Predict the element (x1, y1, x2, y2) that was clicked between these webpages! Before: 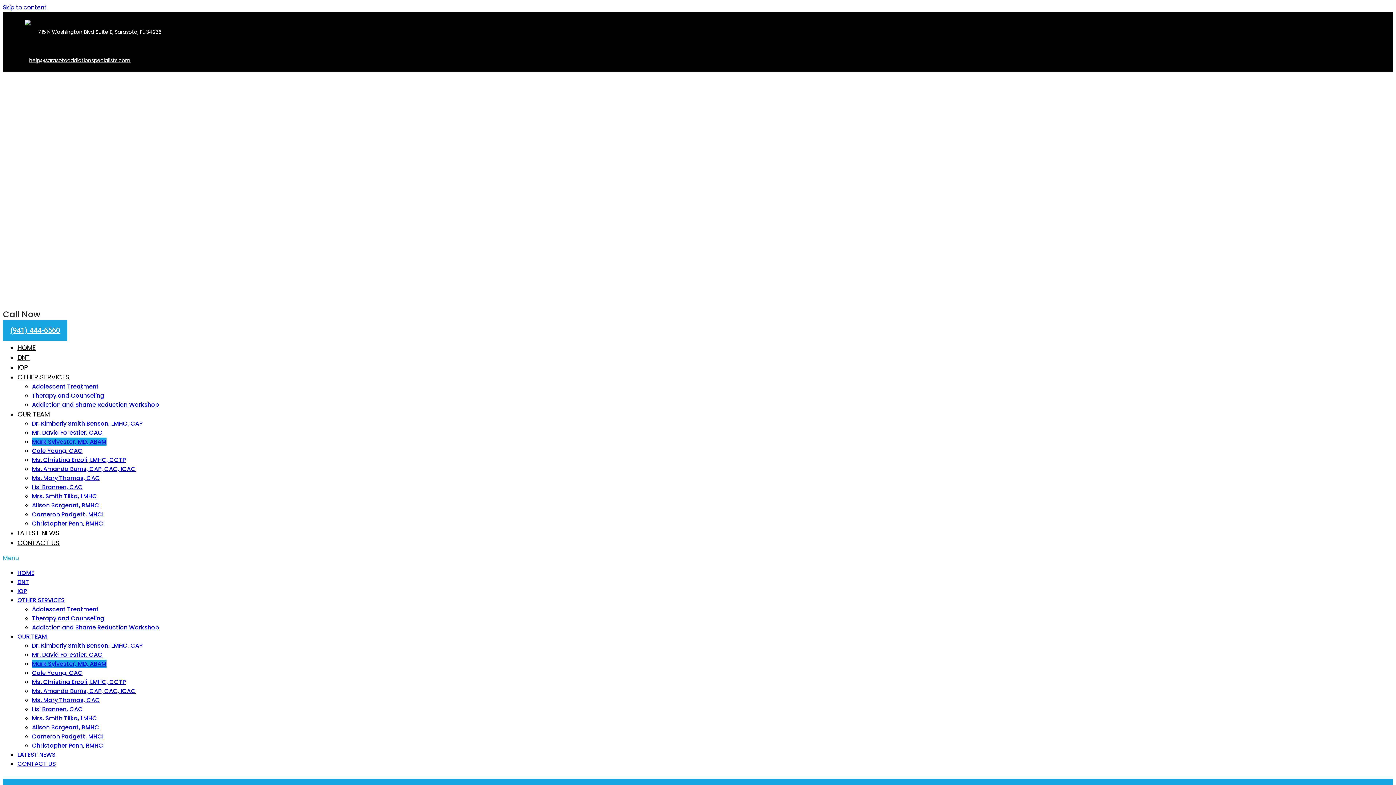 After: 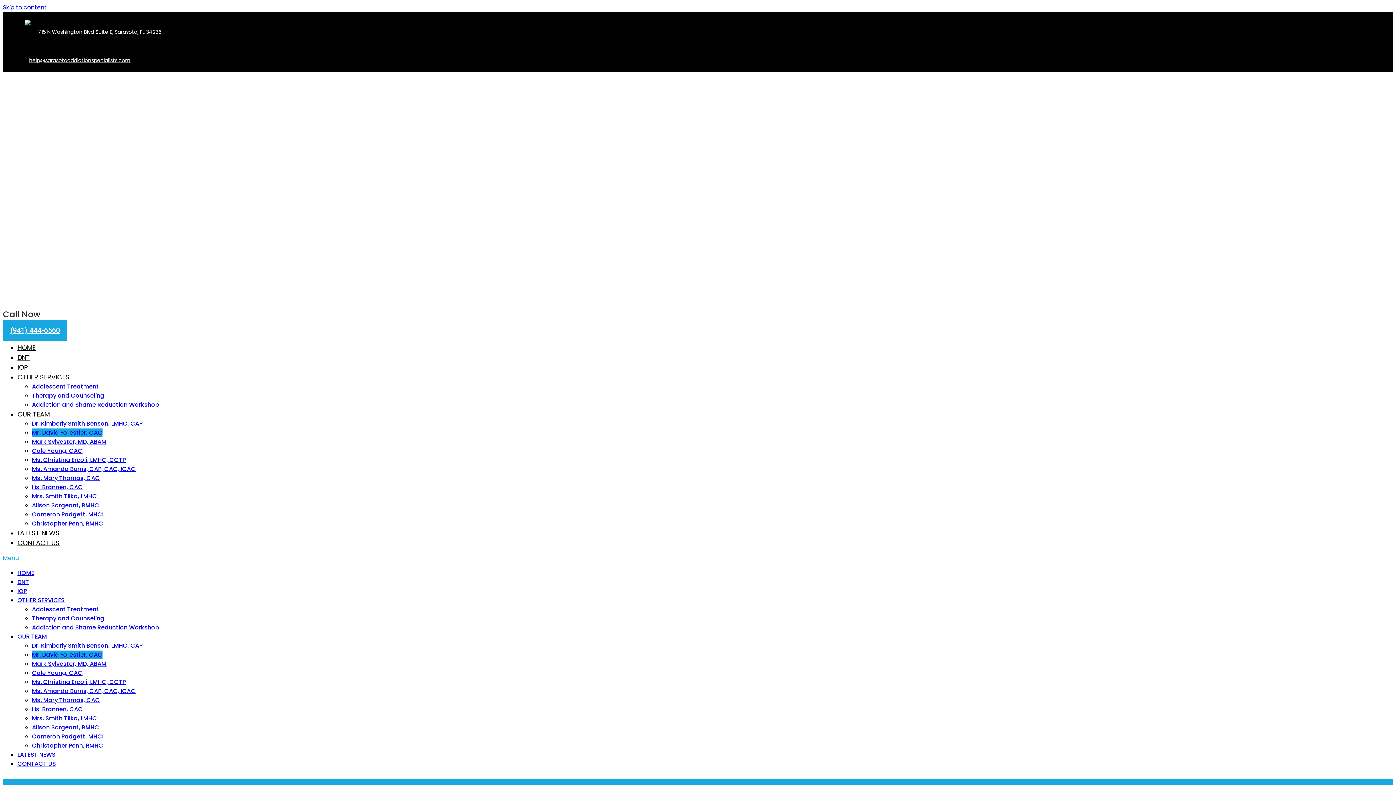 Action: label: Mr. David Forestier, CAC bbox: (32, 428, 102, 437)